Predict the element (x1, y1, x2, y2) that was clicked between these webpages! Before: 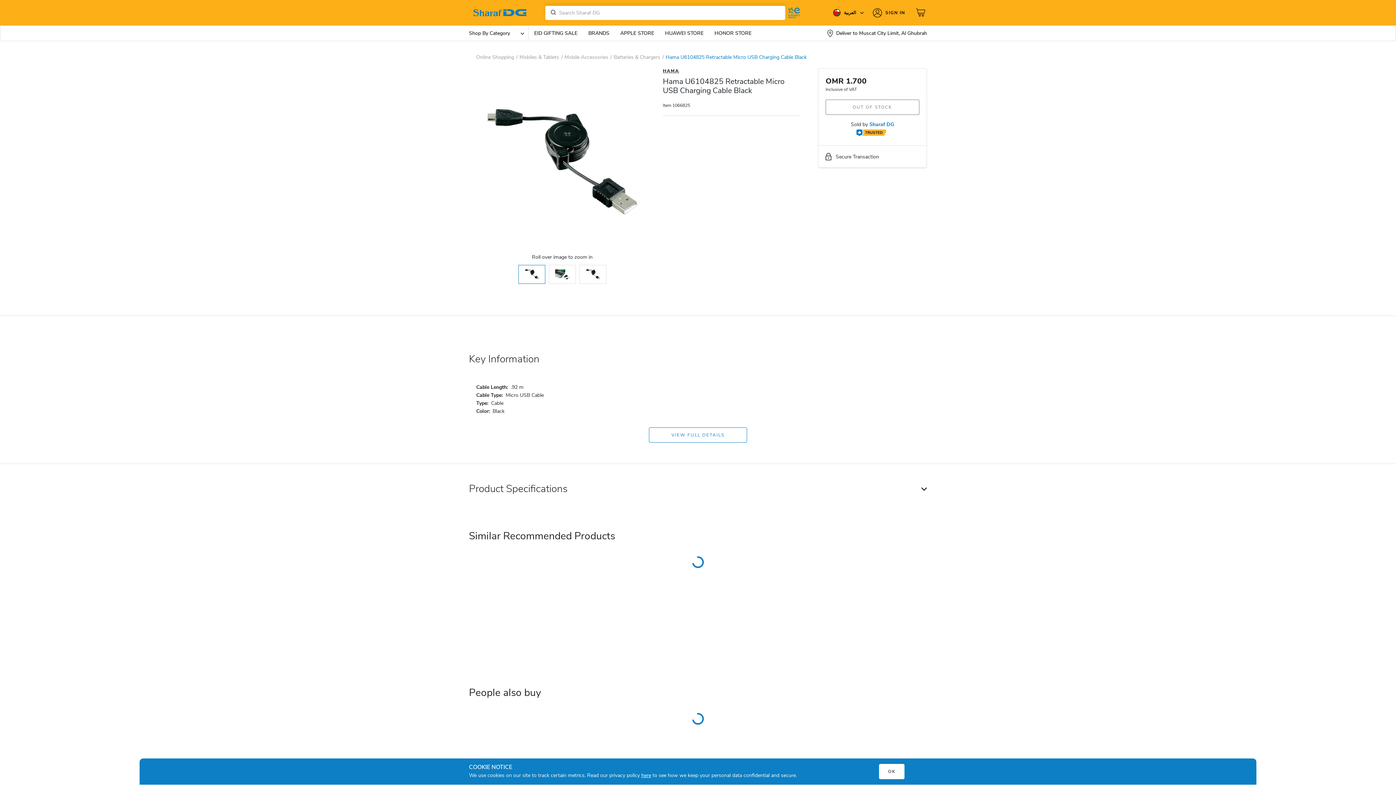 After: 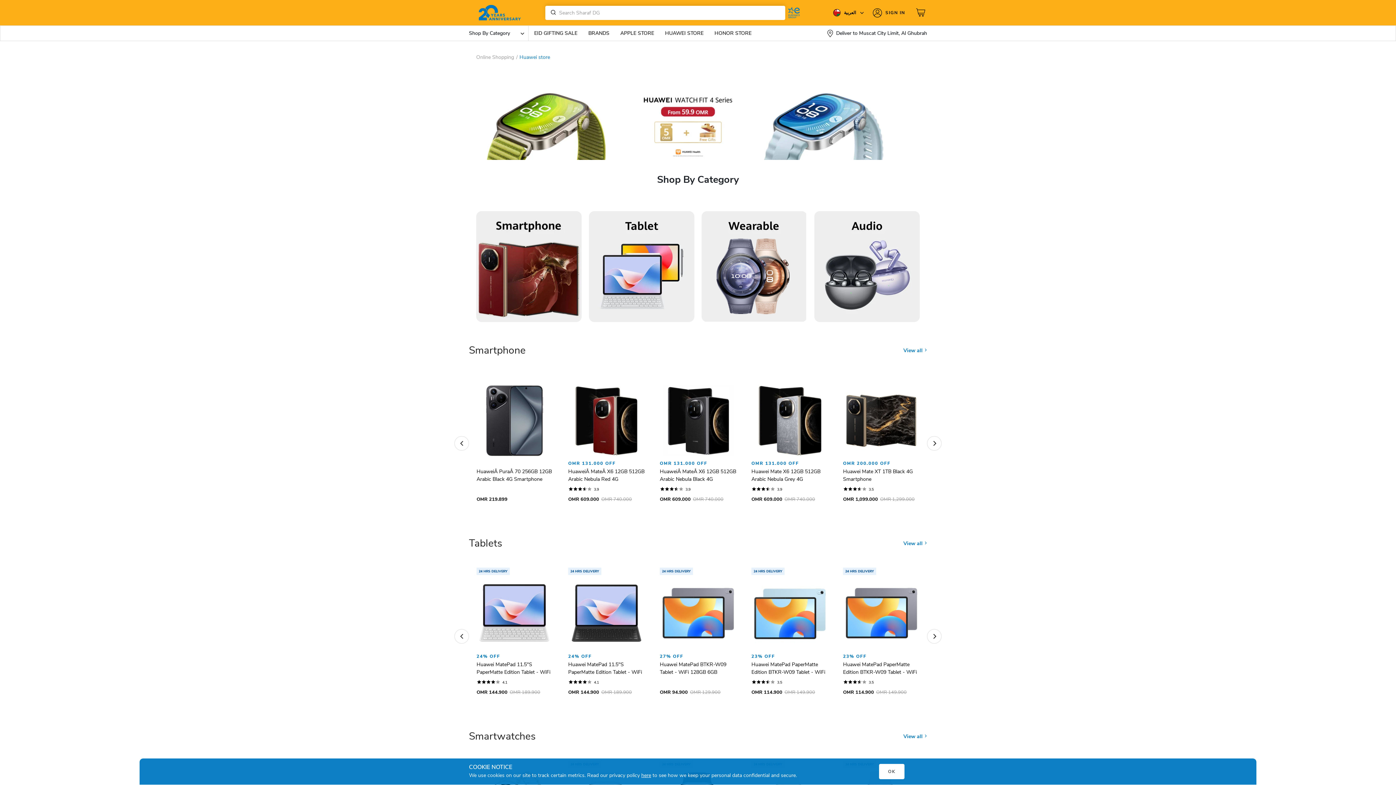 Action: label: HUAWEI STORE bbox: (665, 26, 703, 40)